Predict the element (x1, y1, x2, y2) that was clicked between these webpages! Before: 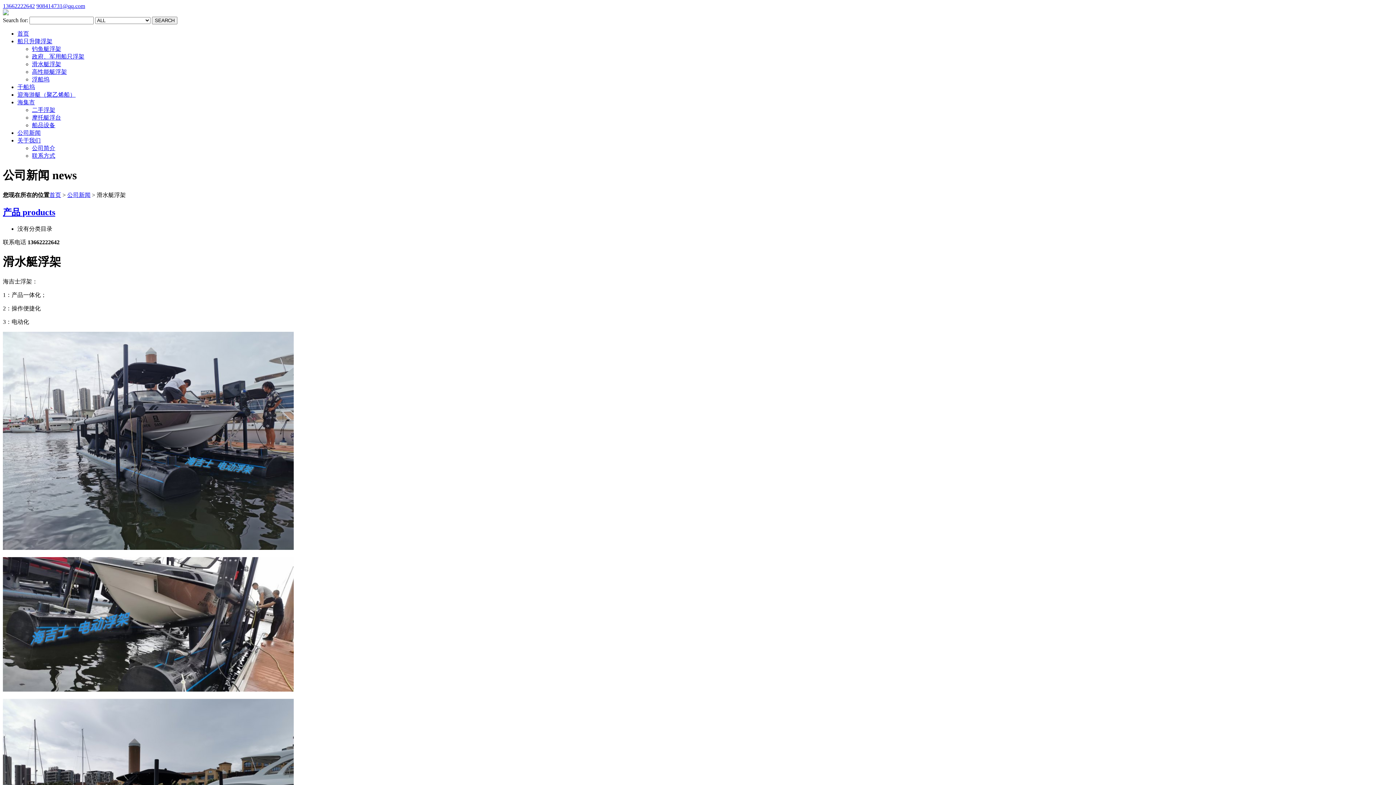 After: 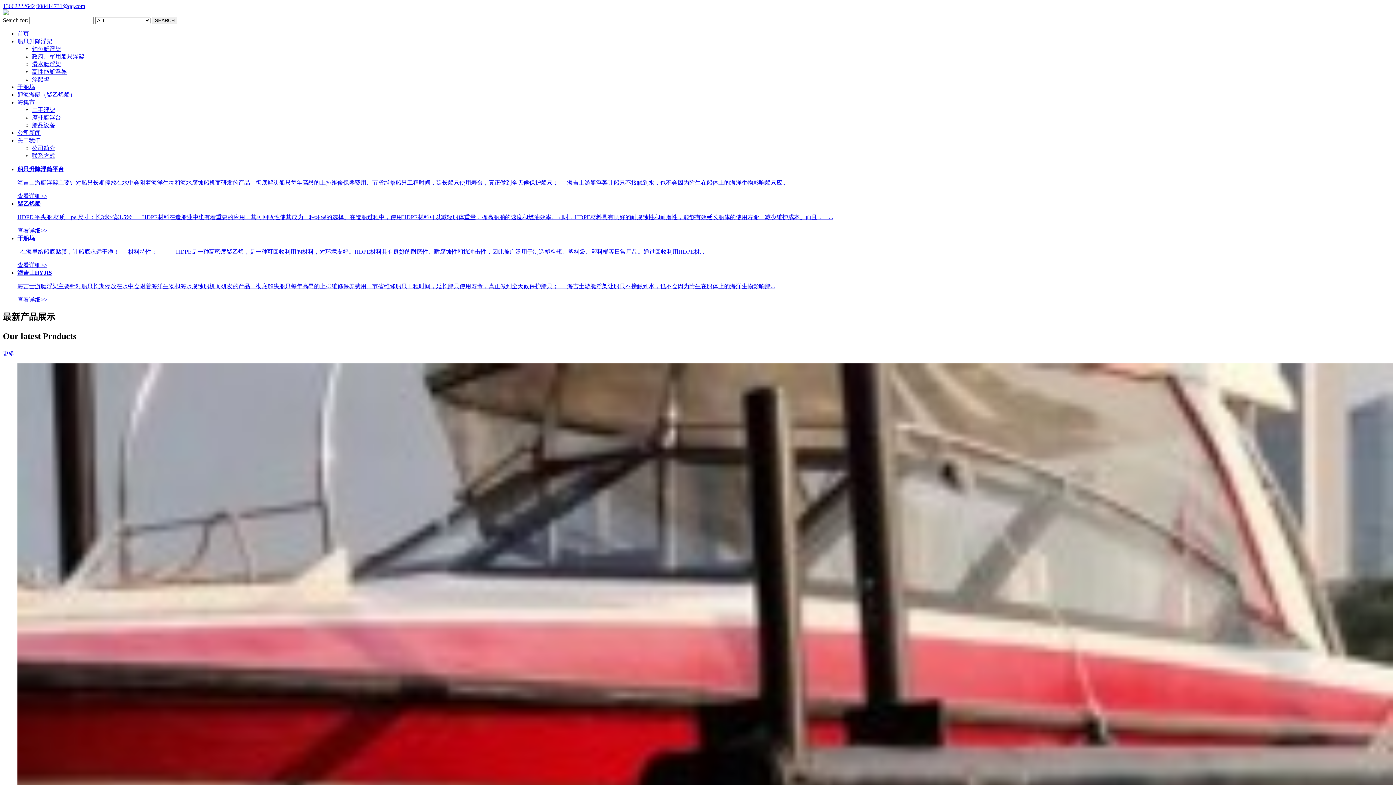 Action: label: 首页 bbox: (17, 30, 29, 36)